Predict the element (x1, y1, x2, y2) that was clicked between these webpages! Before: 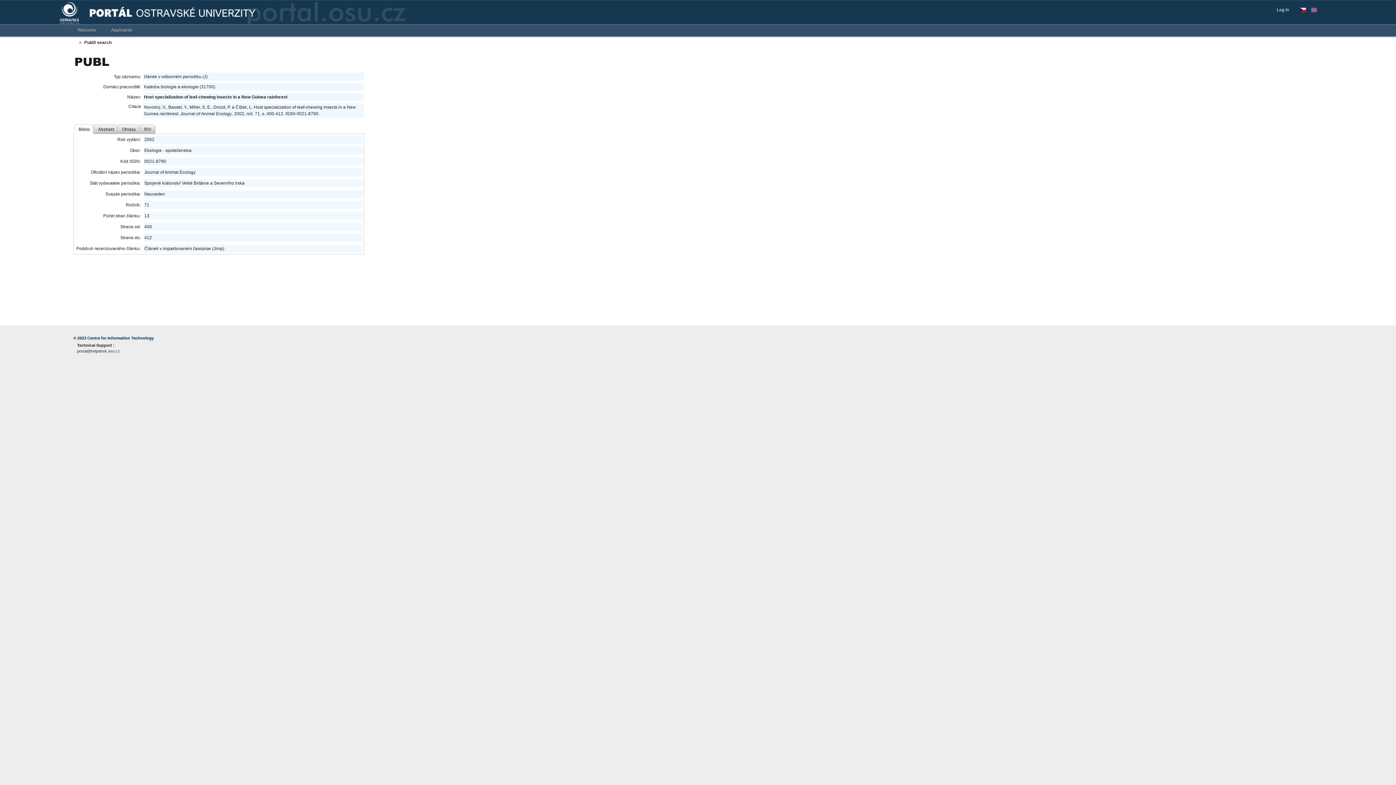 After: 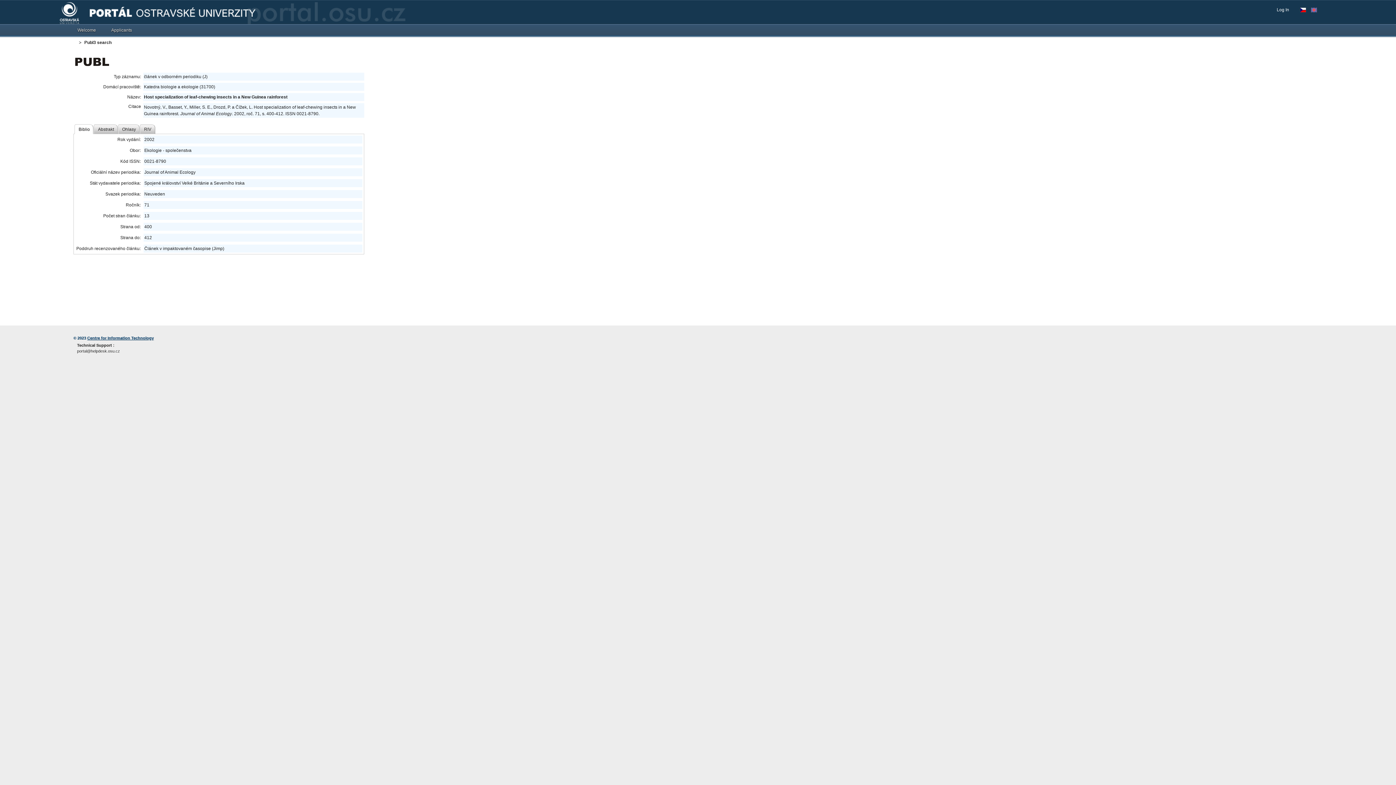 Action: label: Centre for Information Technology bbox: (87, 336, 153, 340)